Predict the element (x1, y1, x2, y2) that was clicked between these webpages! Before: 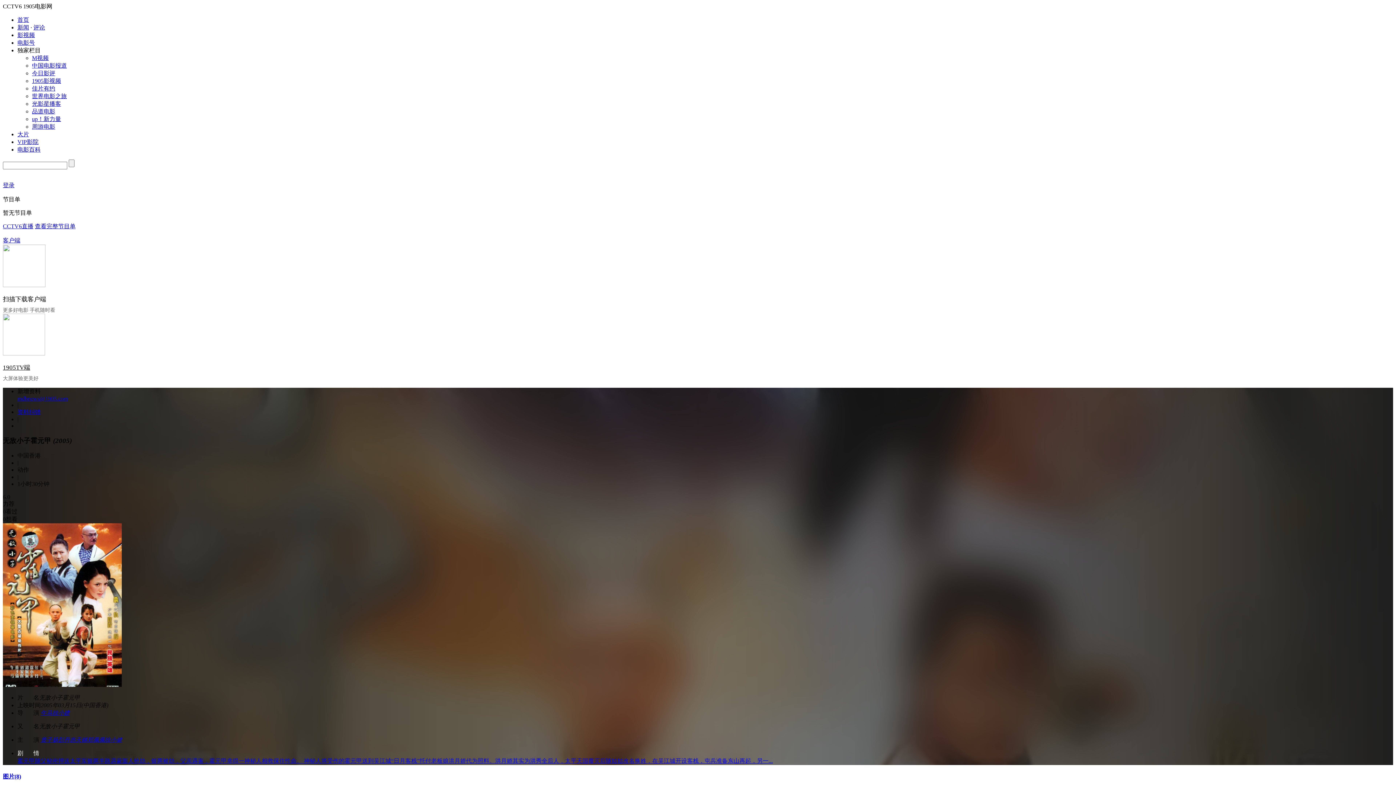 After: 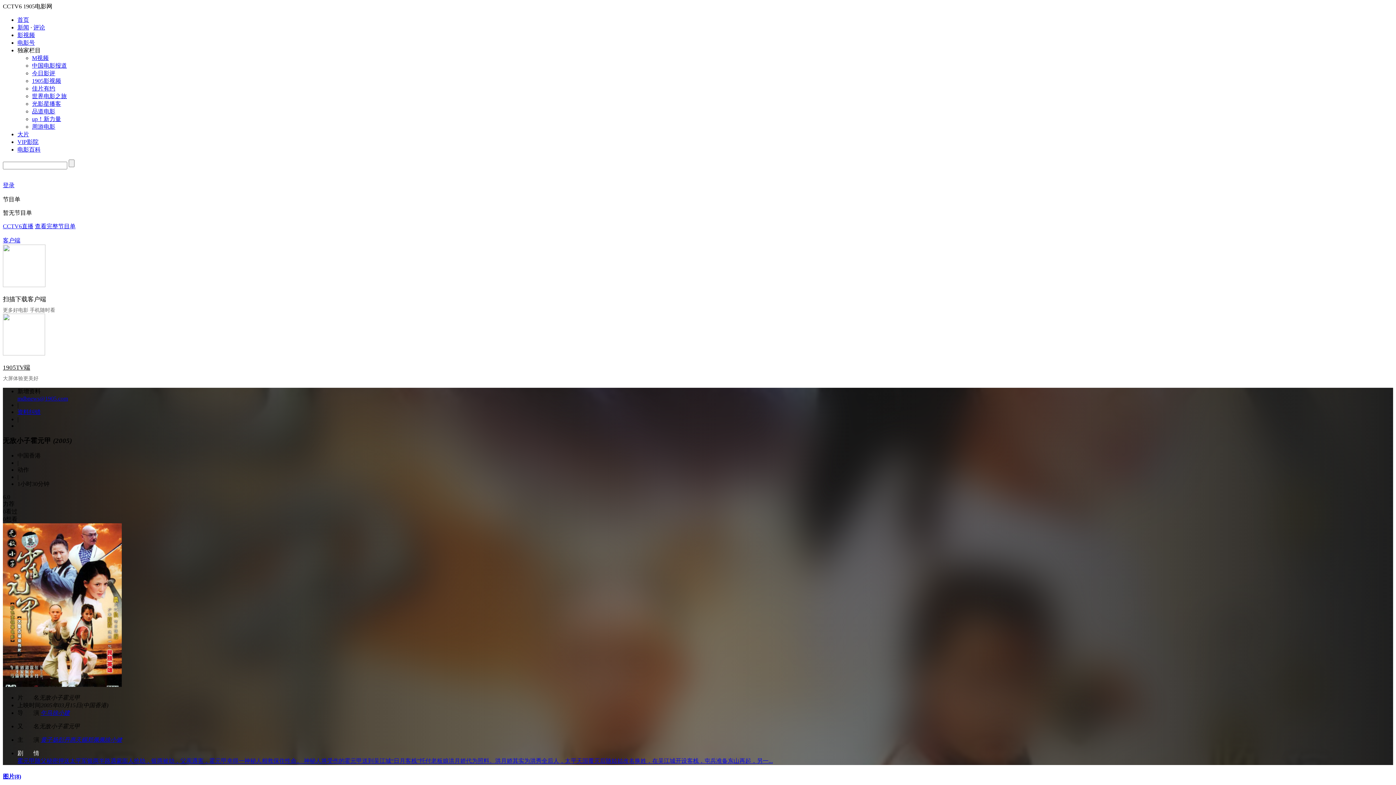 Action: bbox: (17, 131, 29, 137) label: 大片